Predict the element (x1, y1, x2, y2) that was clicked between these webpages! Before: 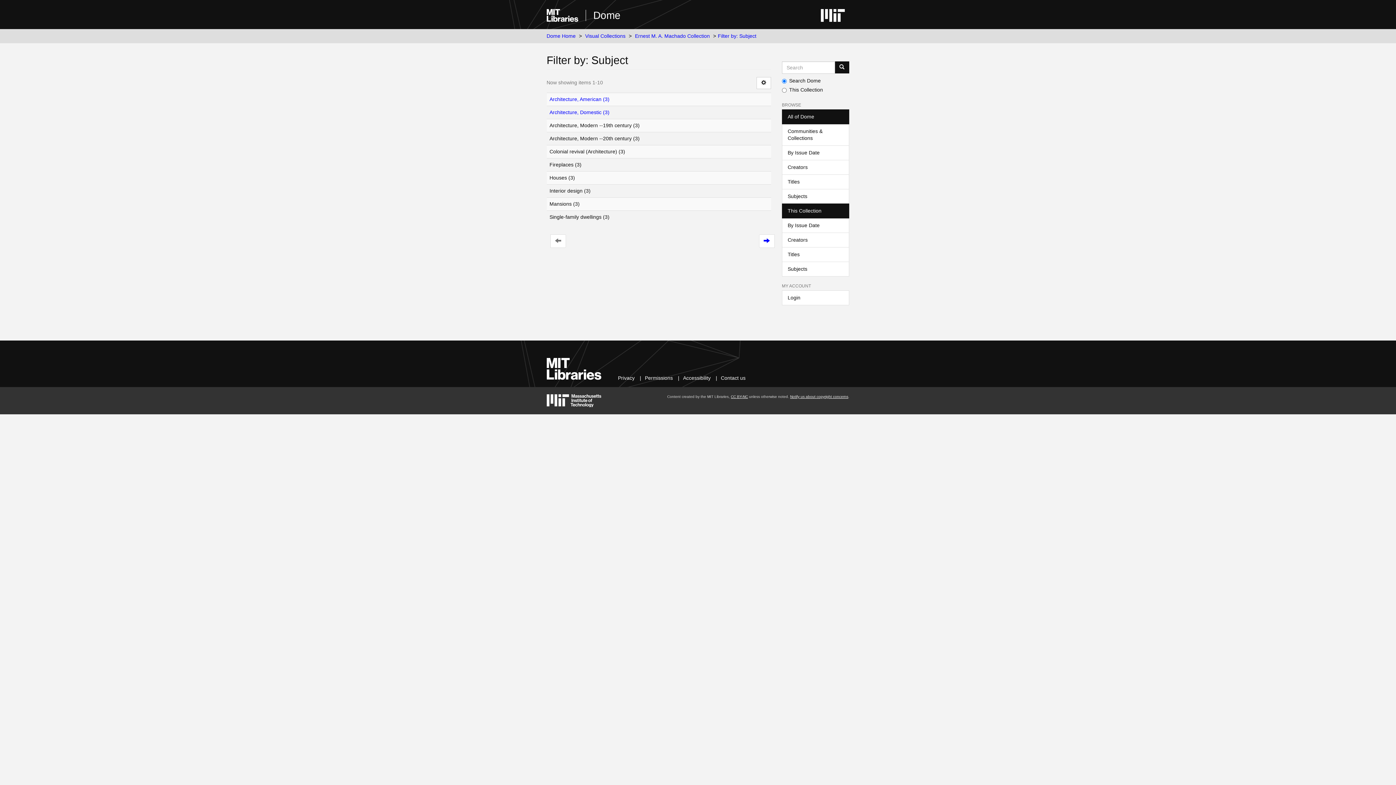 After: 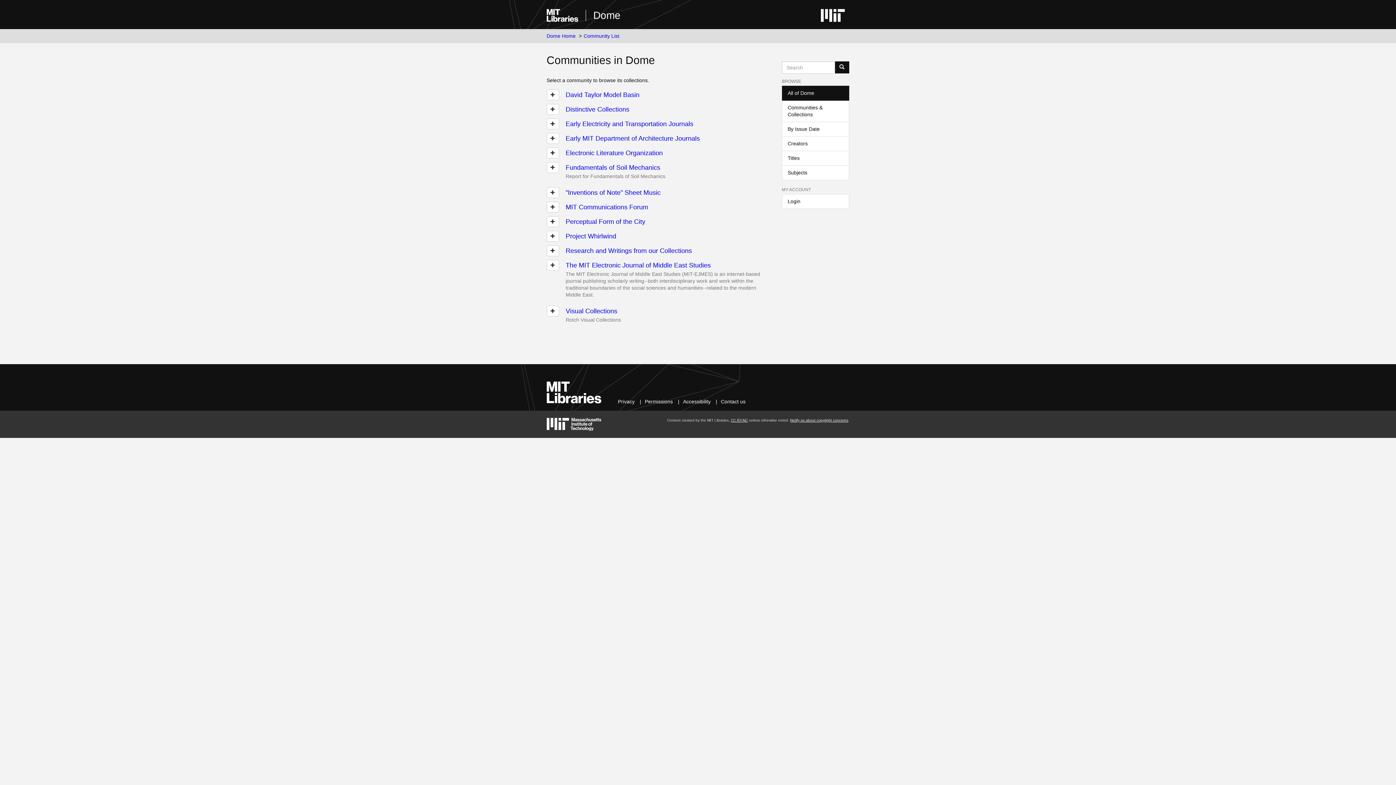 Action: label: Communities & Collections bbox: (782, 123, 849, 145)